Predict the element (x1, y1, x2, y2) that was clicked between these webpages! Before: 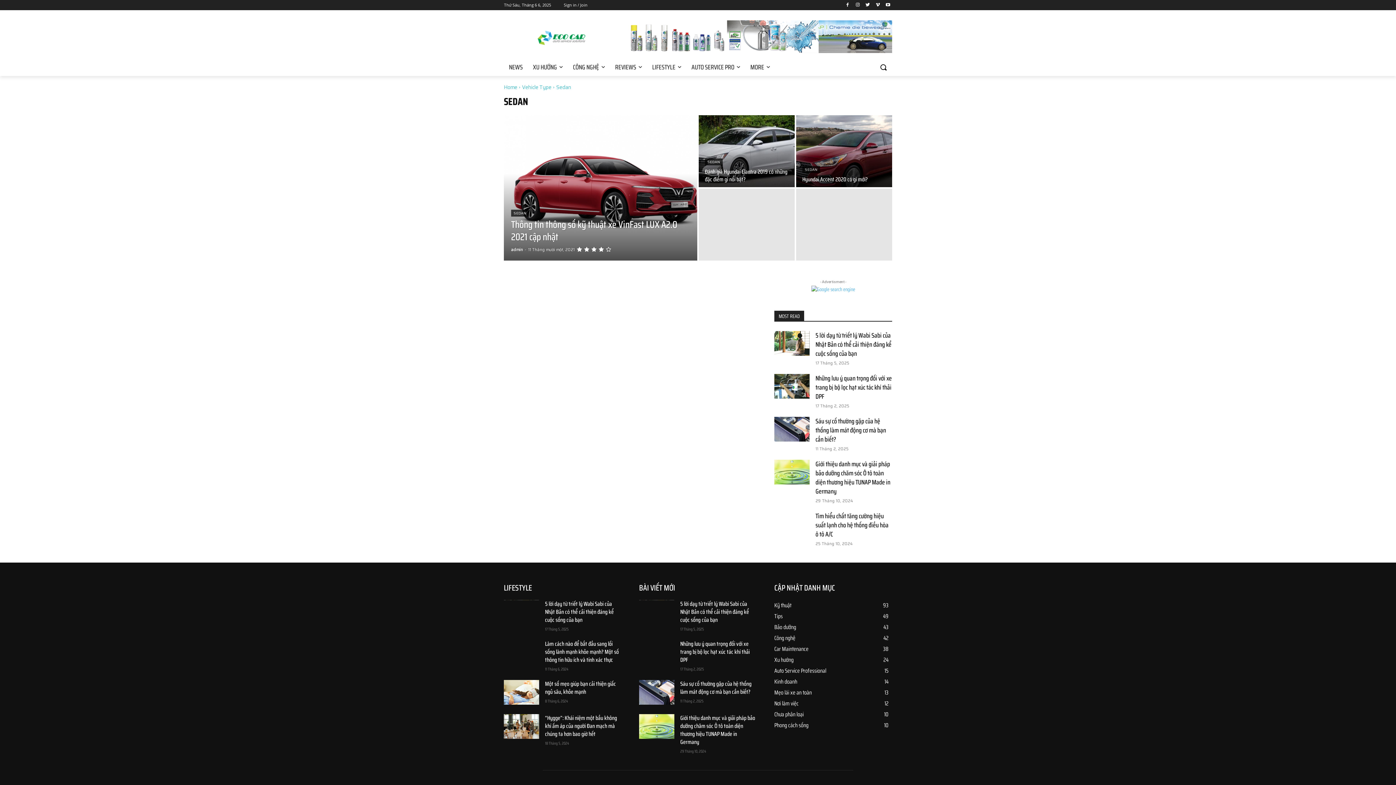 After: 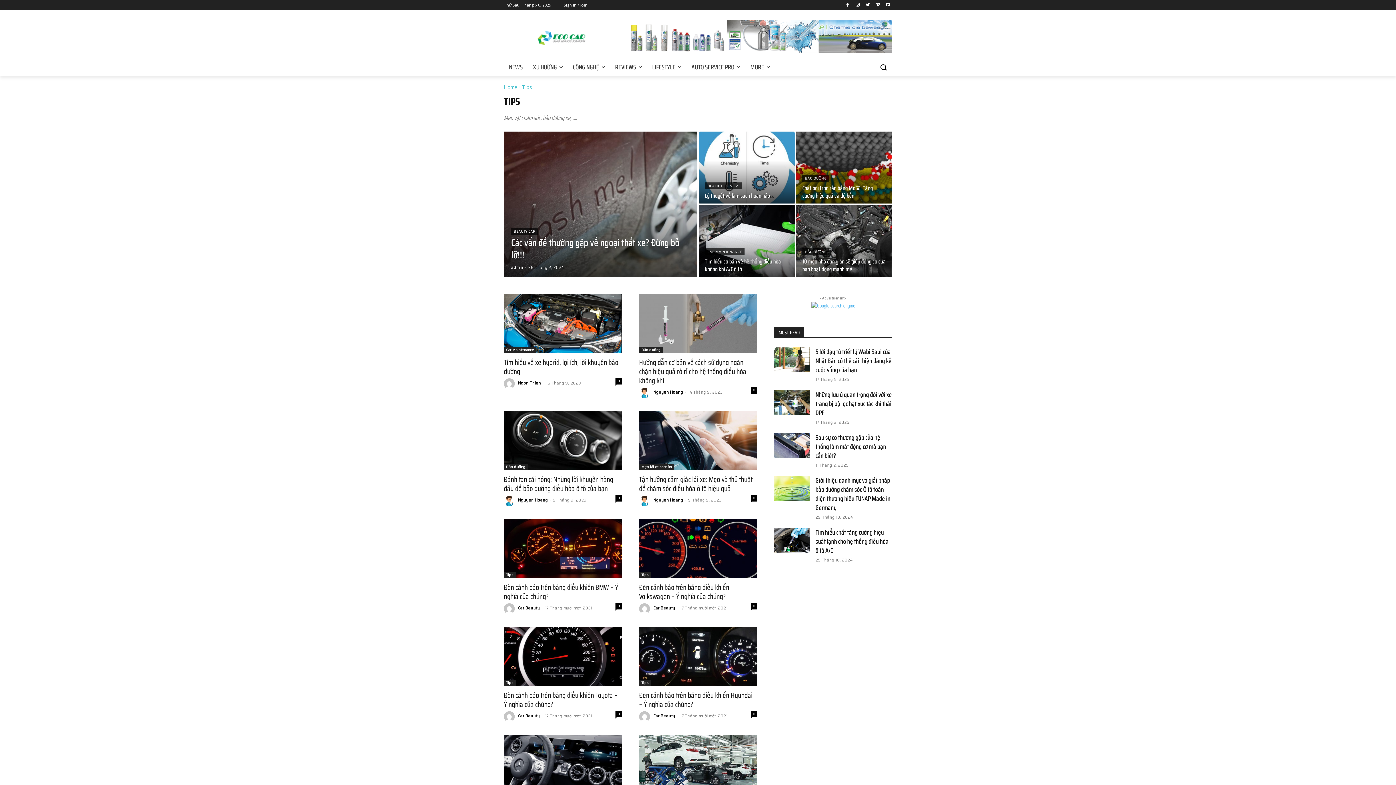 Action: label: Tips
49 bbox: (774, 612, 782, 621)